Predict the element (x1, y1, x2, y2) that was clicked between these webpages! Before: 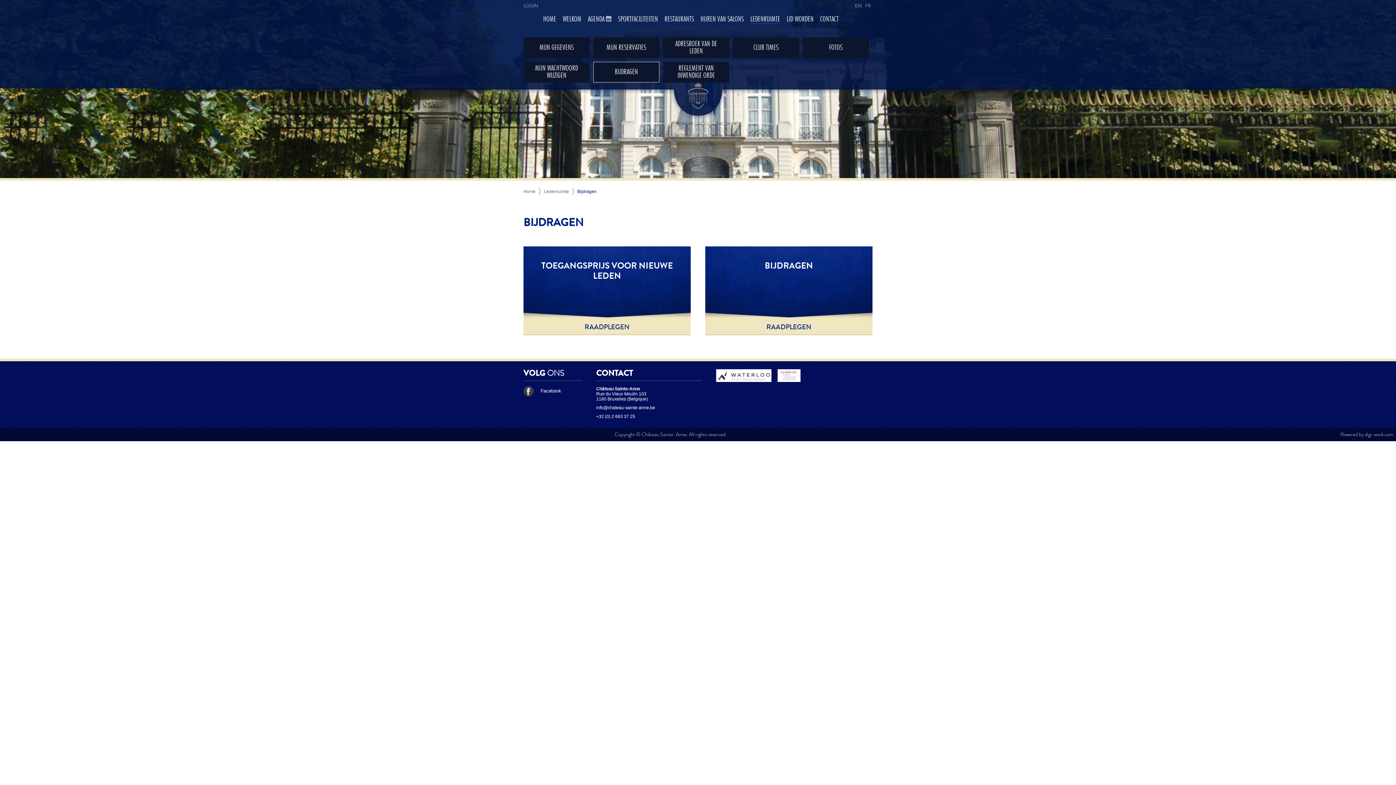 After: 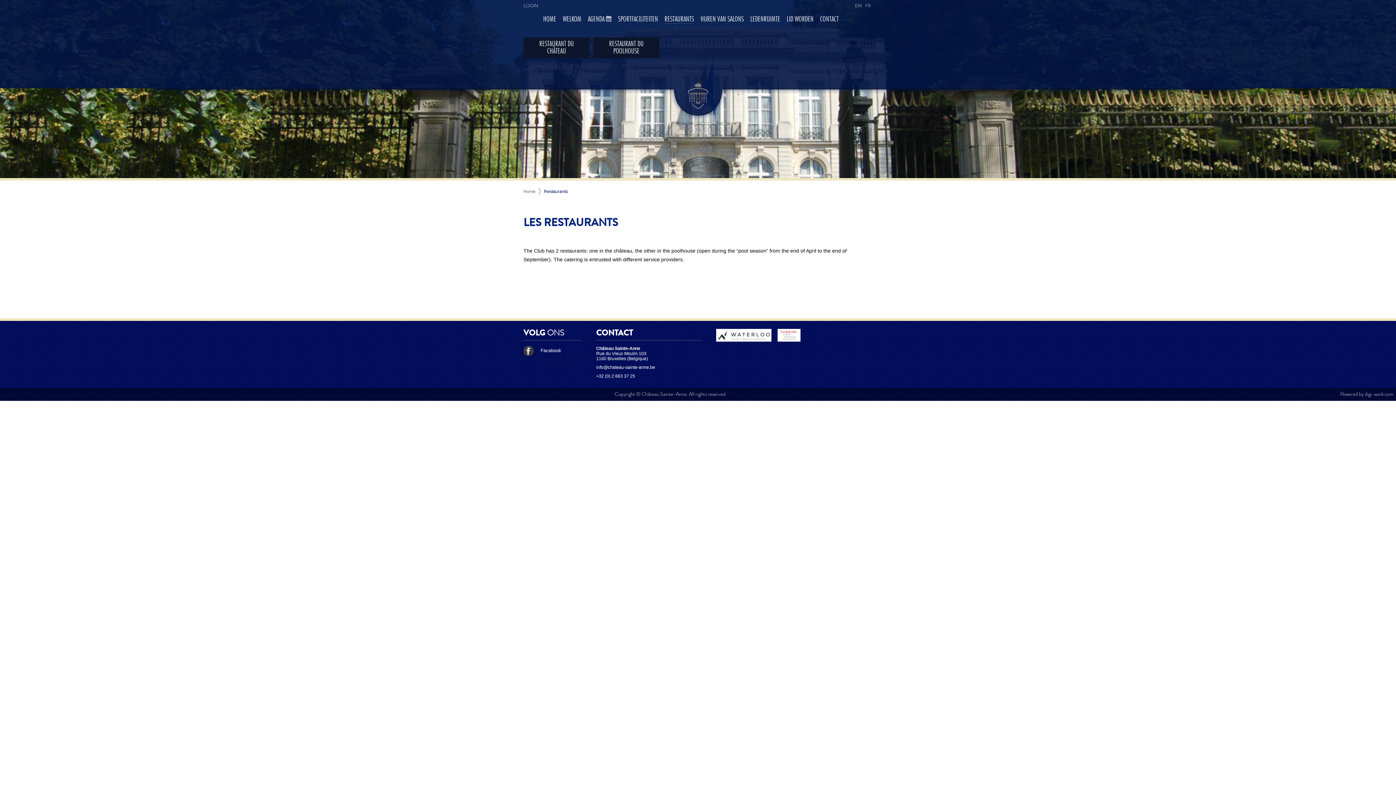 Action: label: RESTAURANTS bbox: (664, 15, 694, 23)